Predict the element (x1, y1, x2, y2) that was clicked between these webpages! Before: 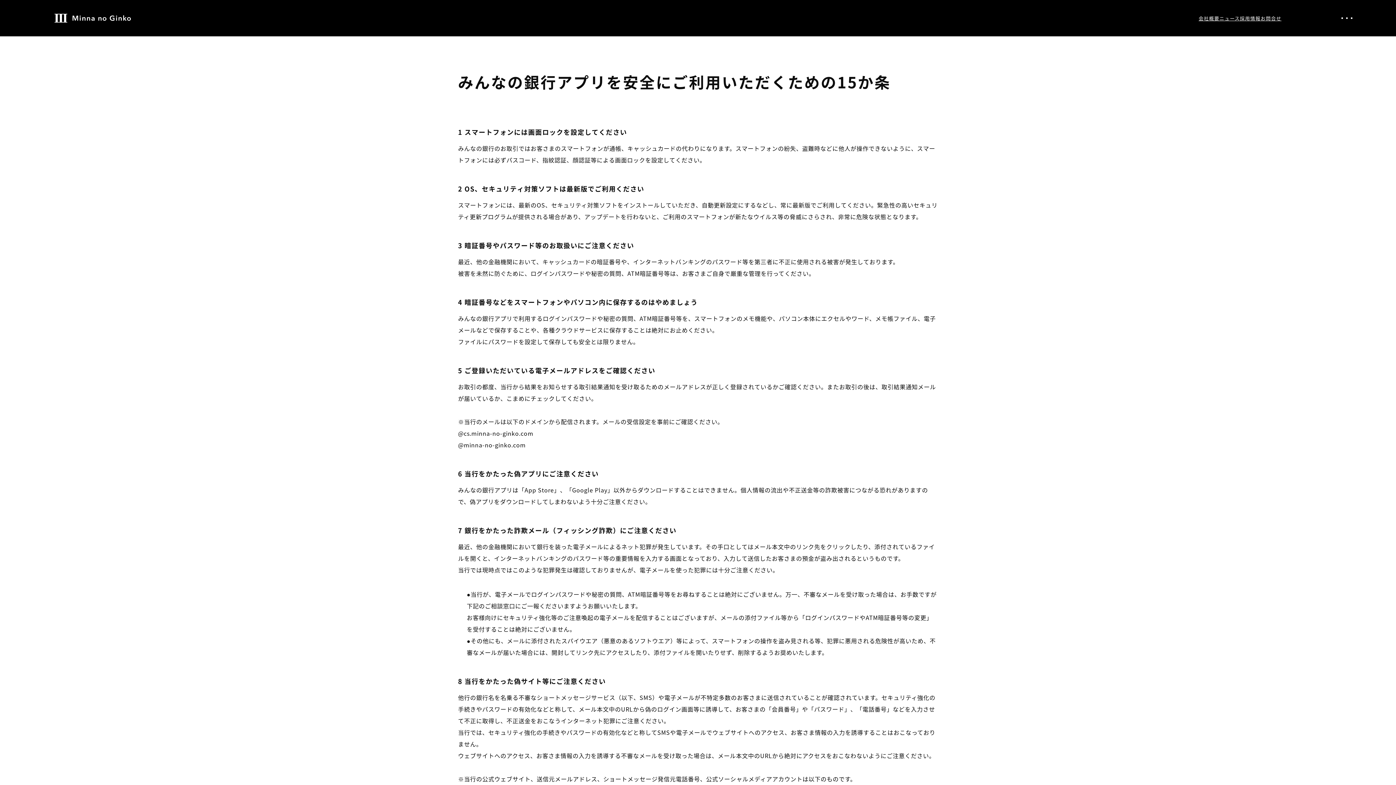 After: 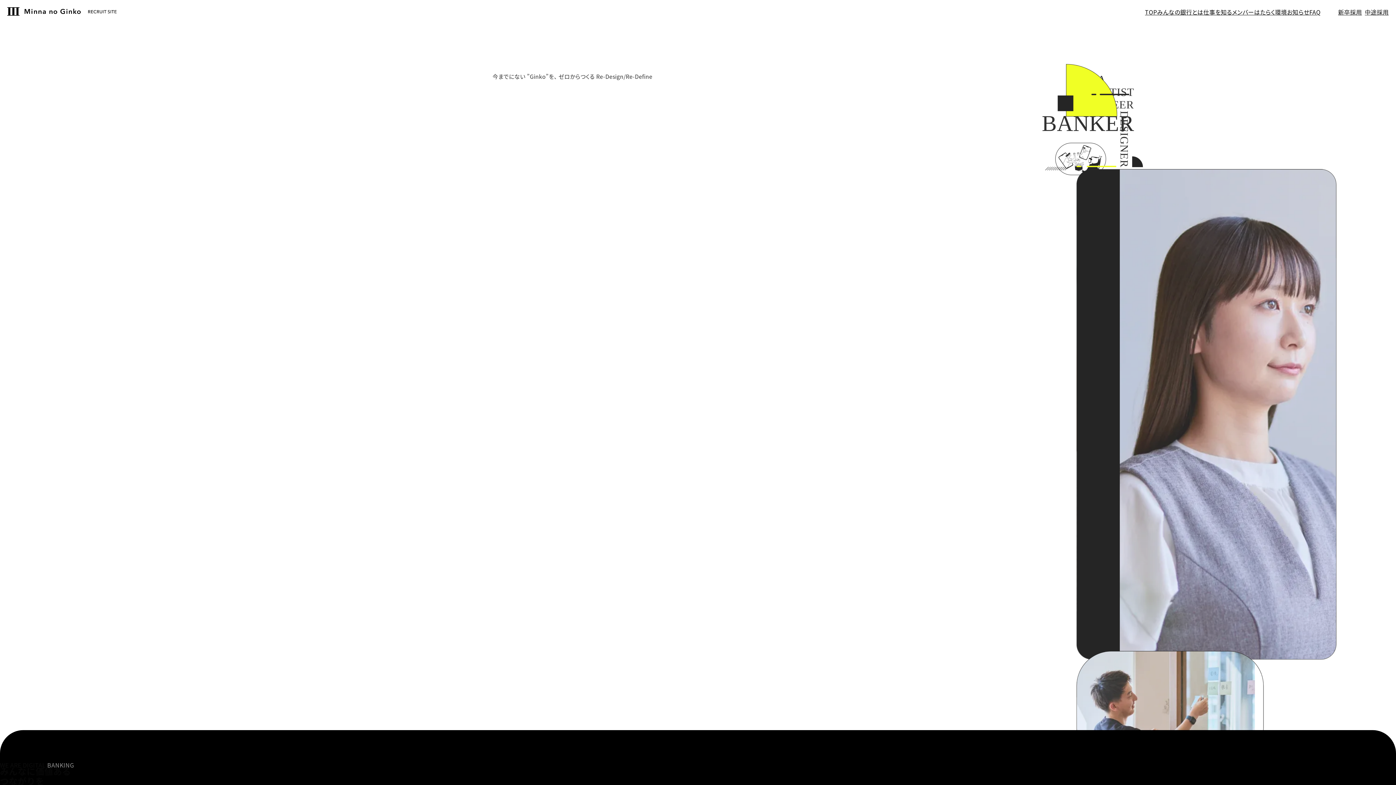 Action: label: 採用情報 bbox: (1240, 14, 1261, 21)